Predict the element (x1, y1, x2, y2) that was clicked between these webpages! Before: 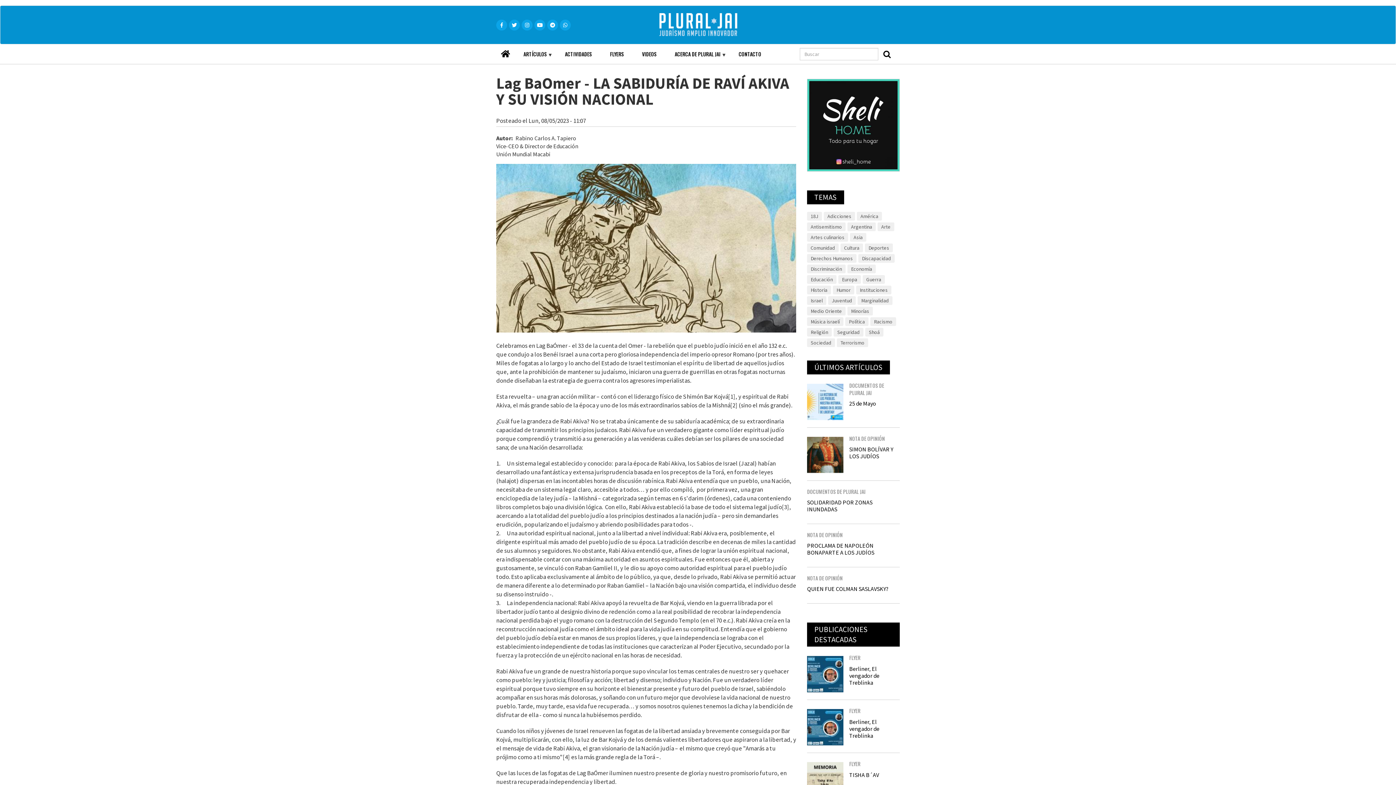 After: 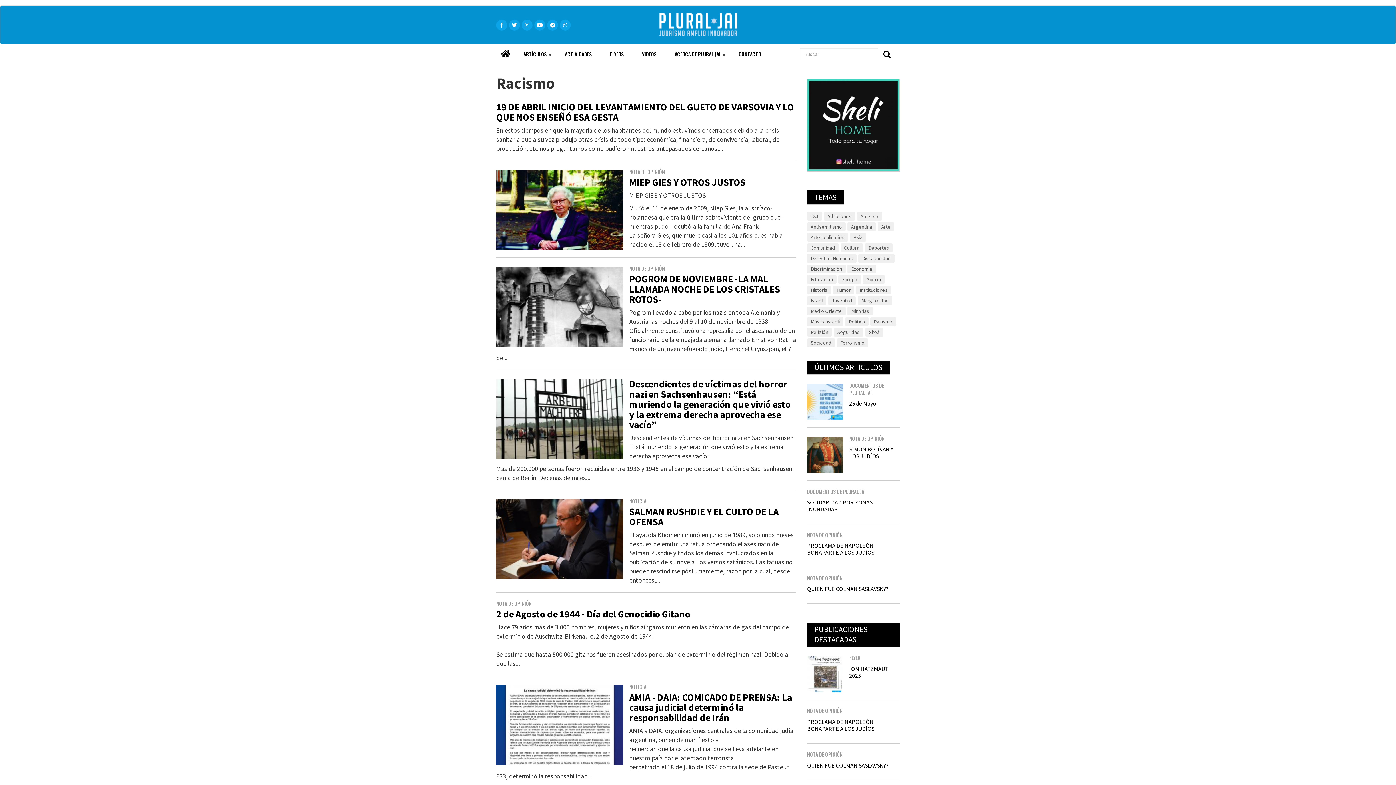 Action: bbox: (870, 317, 896, 326) label: Racismo